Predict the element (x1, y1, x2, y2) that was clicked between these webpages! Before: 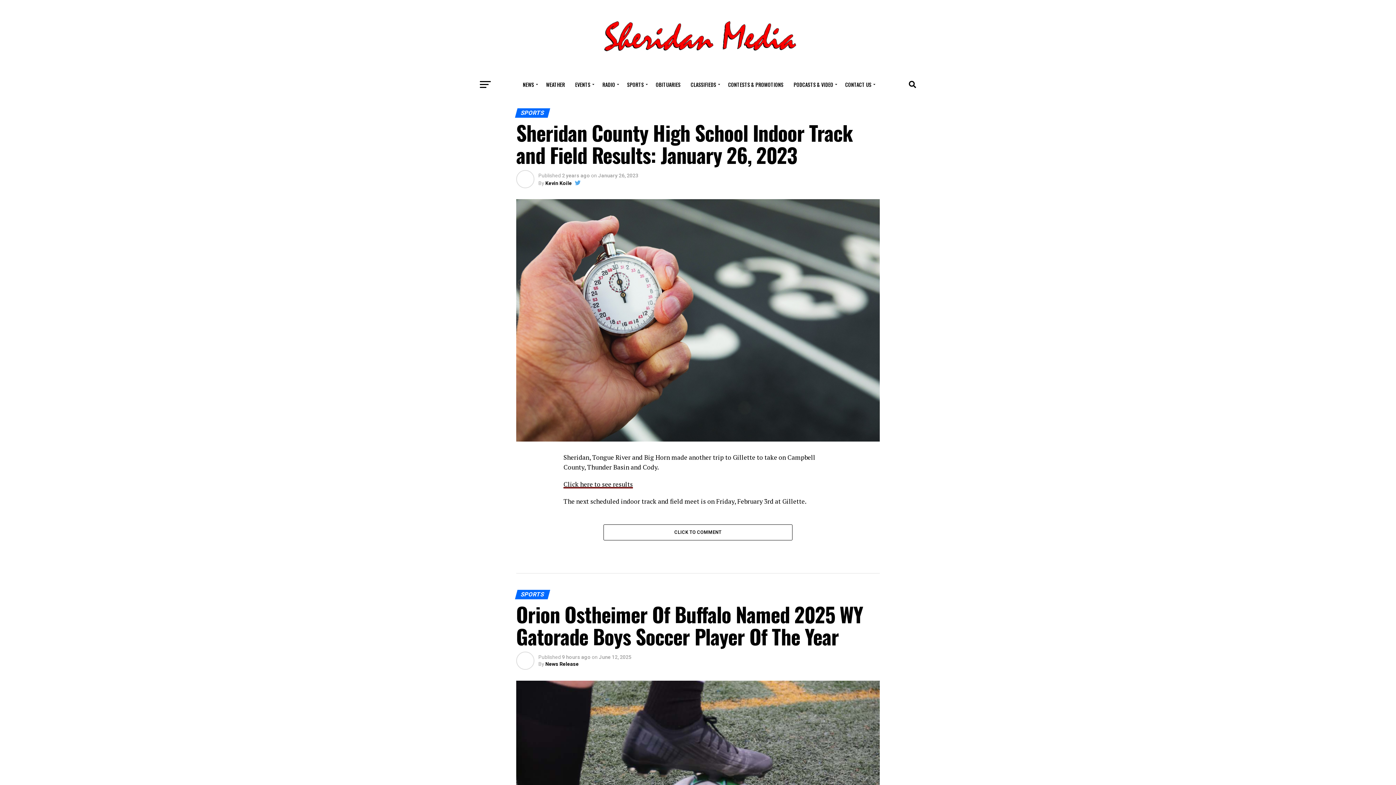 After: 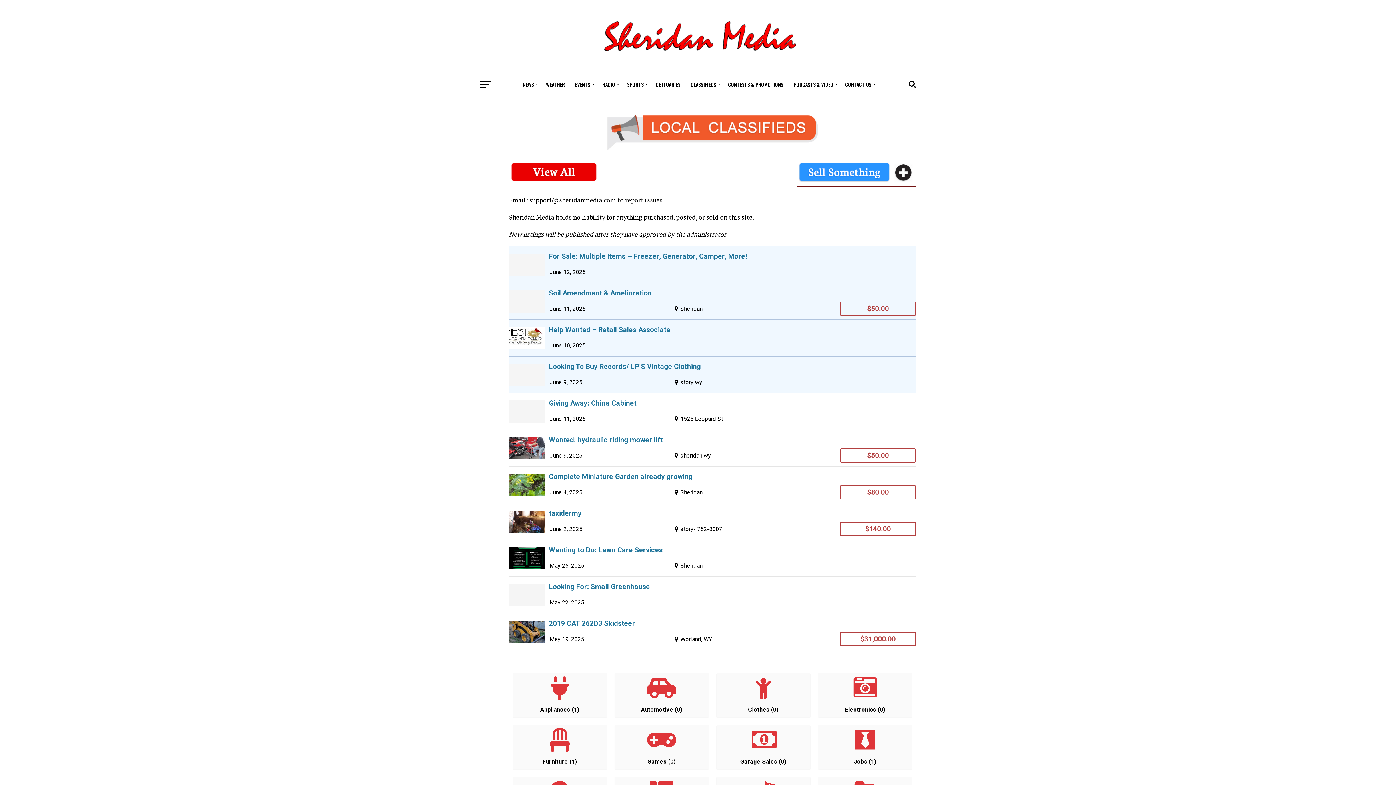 Action: label: CLASSIFIEDS bbox: (686, 75, 722, 93)